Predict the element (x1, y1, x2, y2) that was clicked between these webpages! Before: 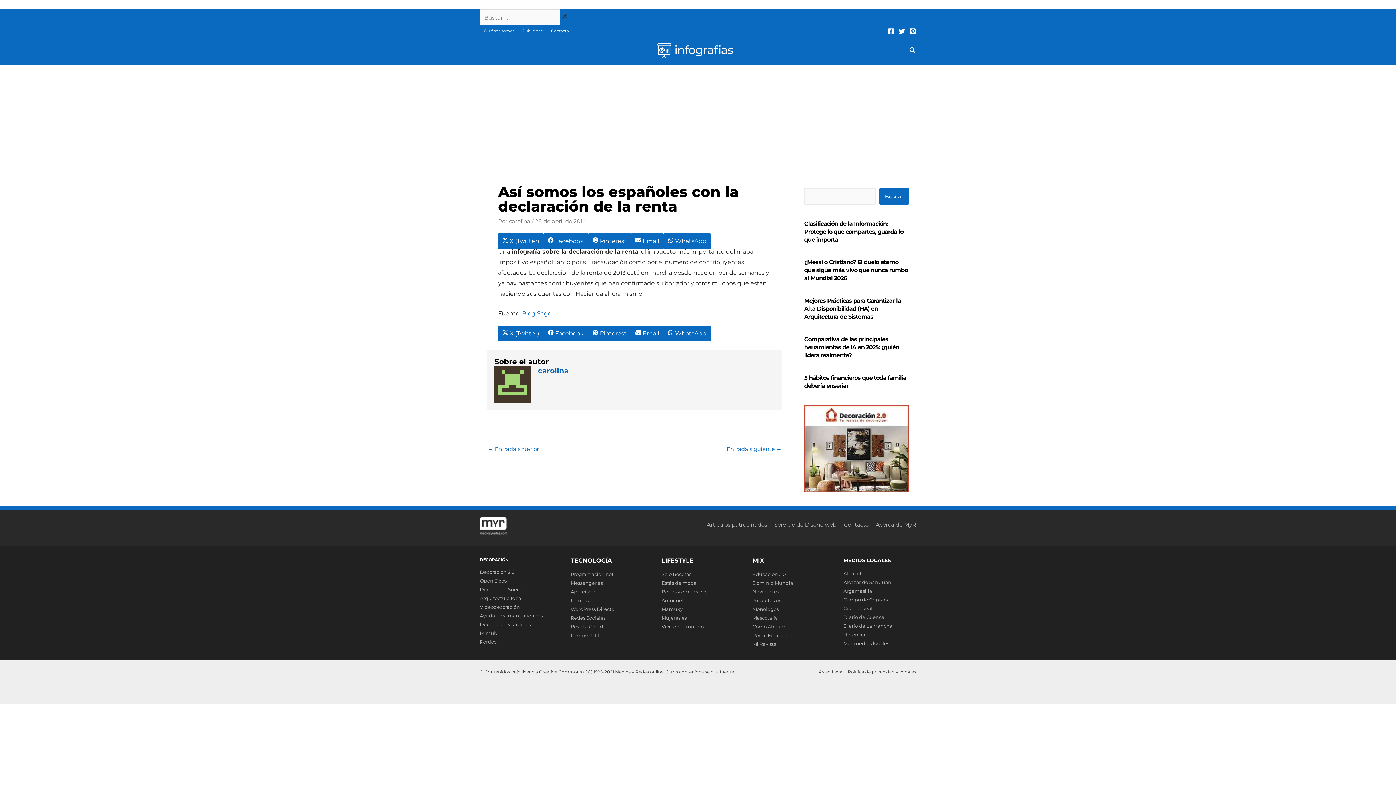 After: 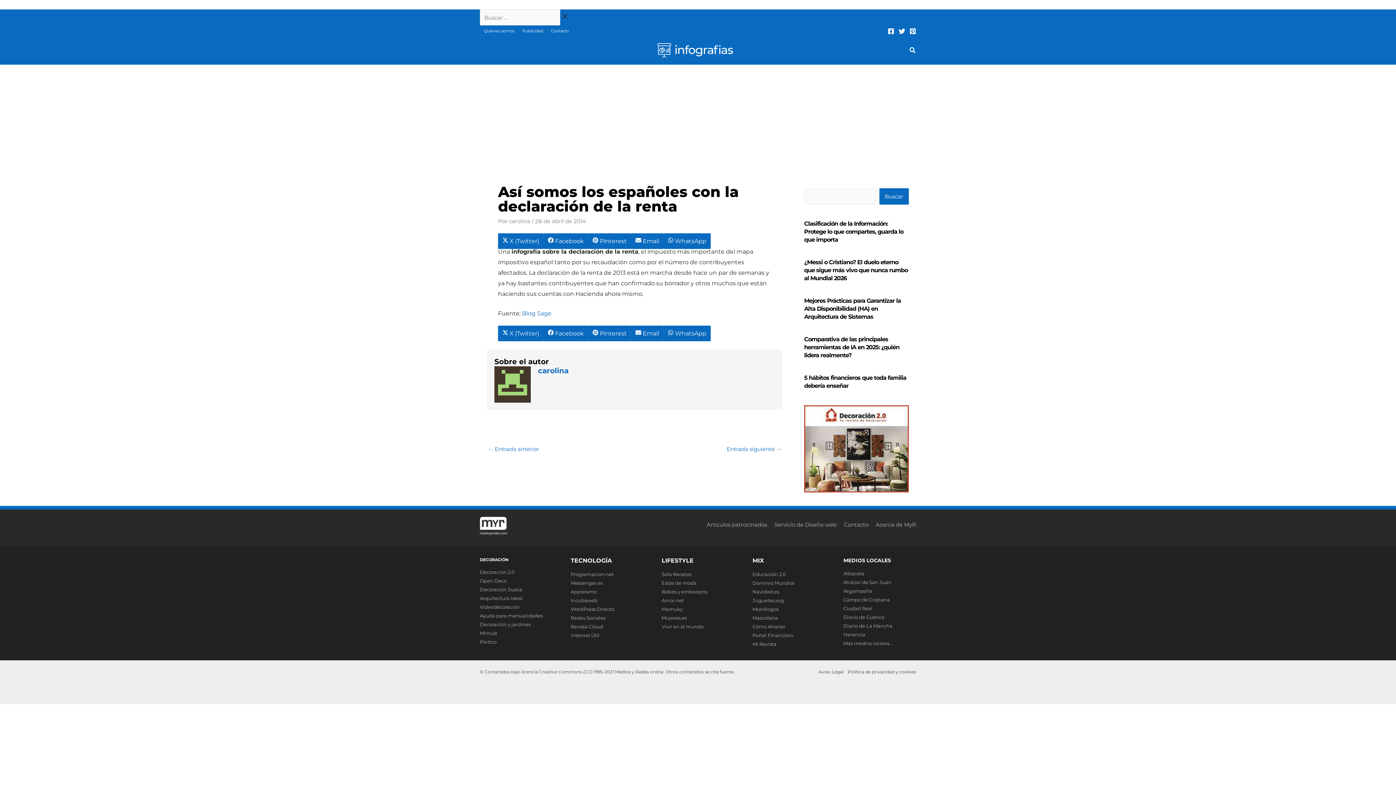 Action: bbox: (898, 28, 905, 34) label: Twitter